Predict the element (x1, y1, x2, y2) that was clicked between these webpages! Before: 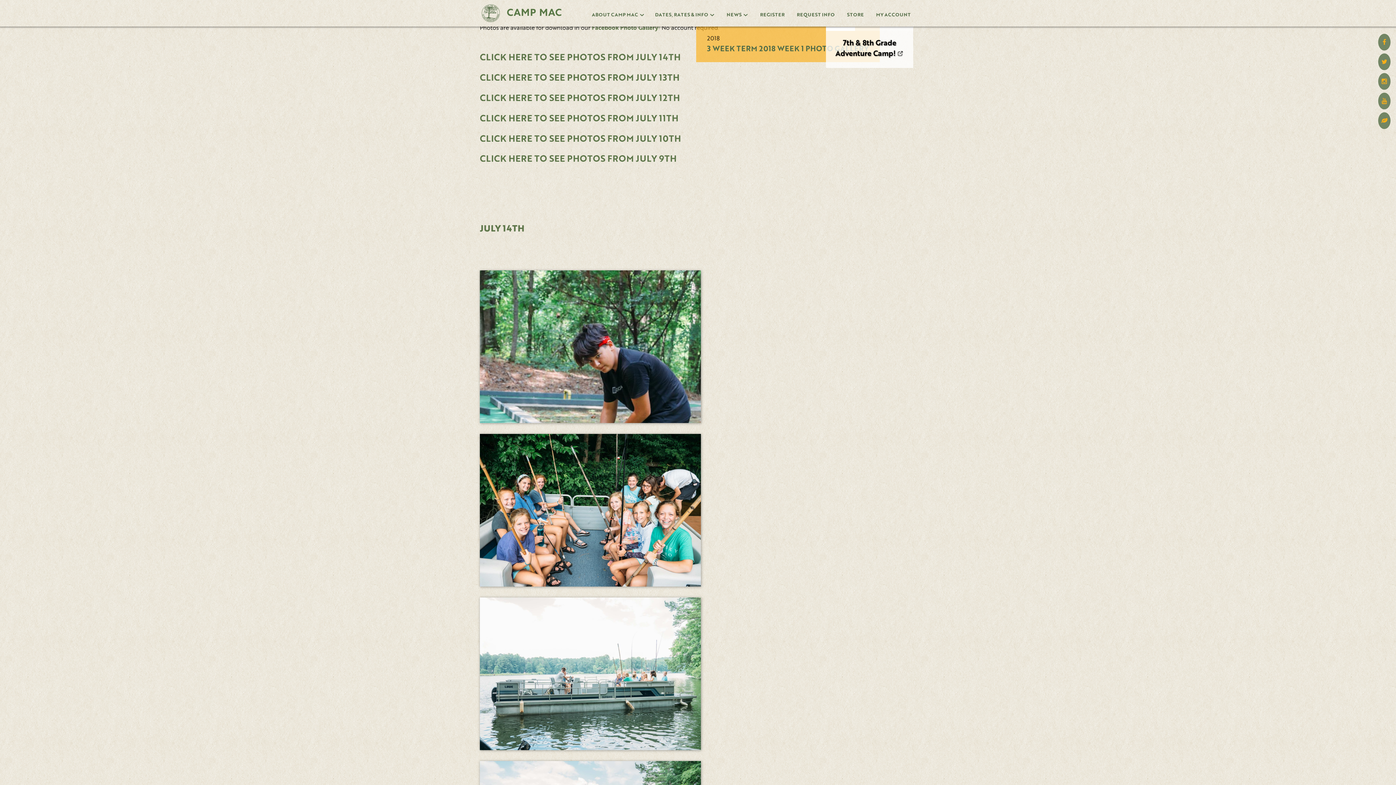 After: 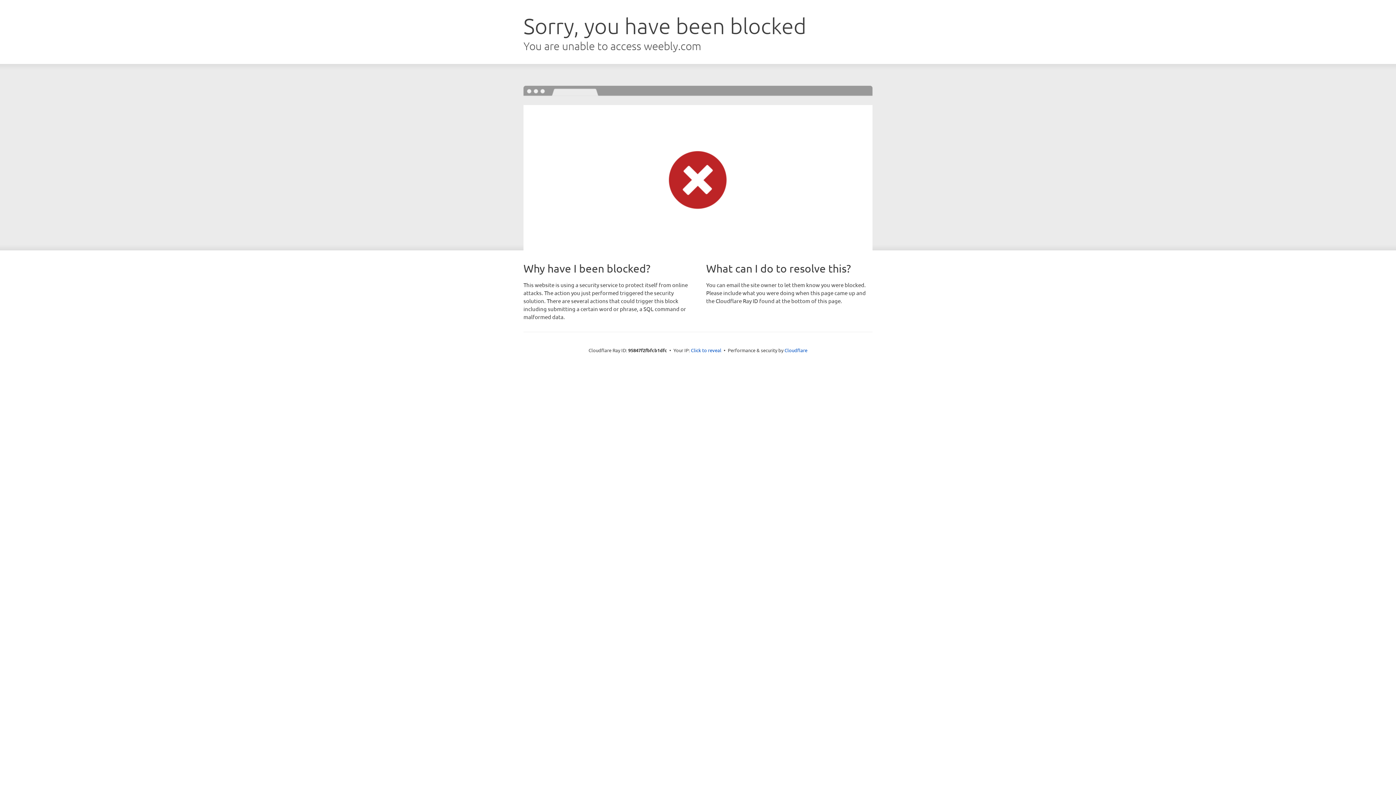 Action: label: STORE bbox: (847, 0, 864, 26)